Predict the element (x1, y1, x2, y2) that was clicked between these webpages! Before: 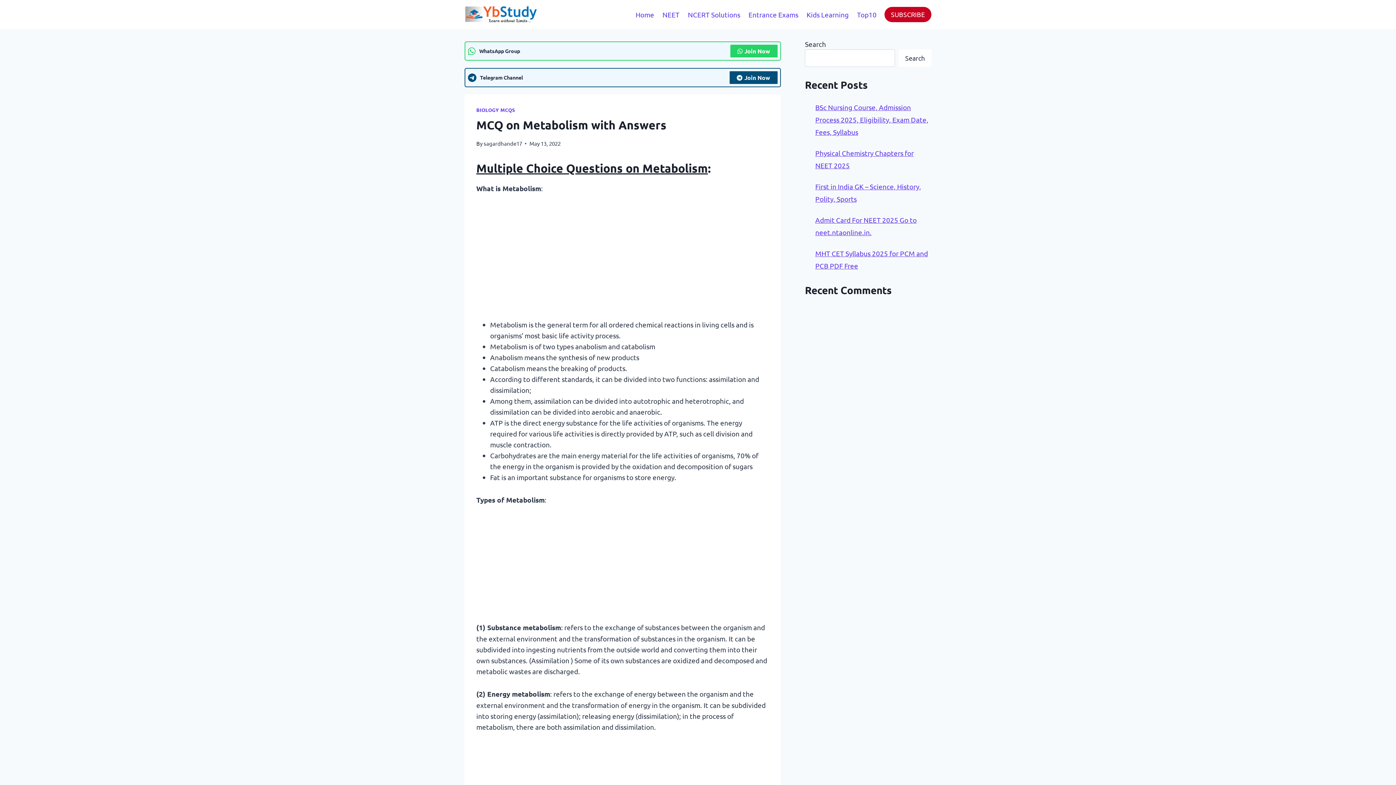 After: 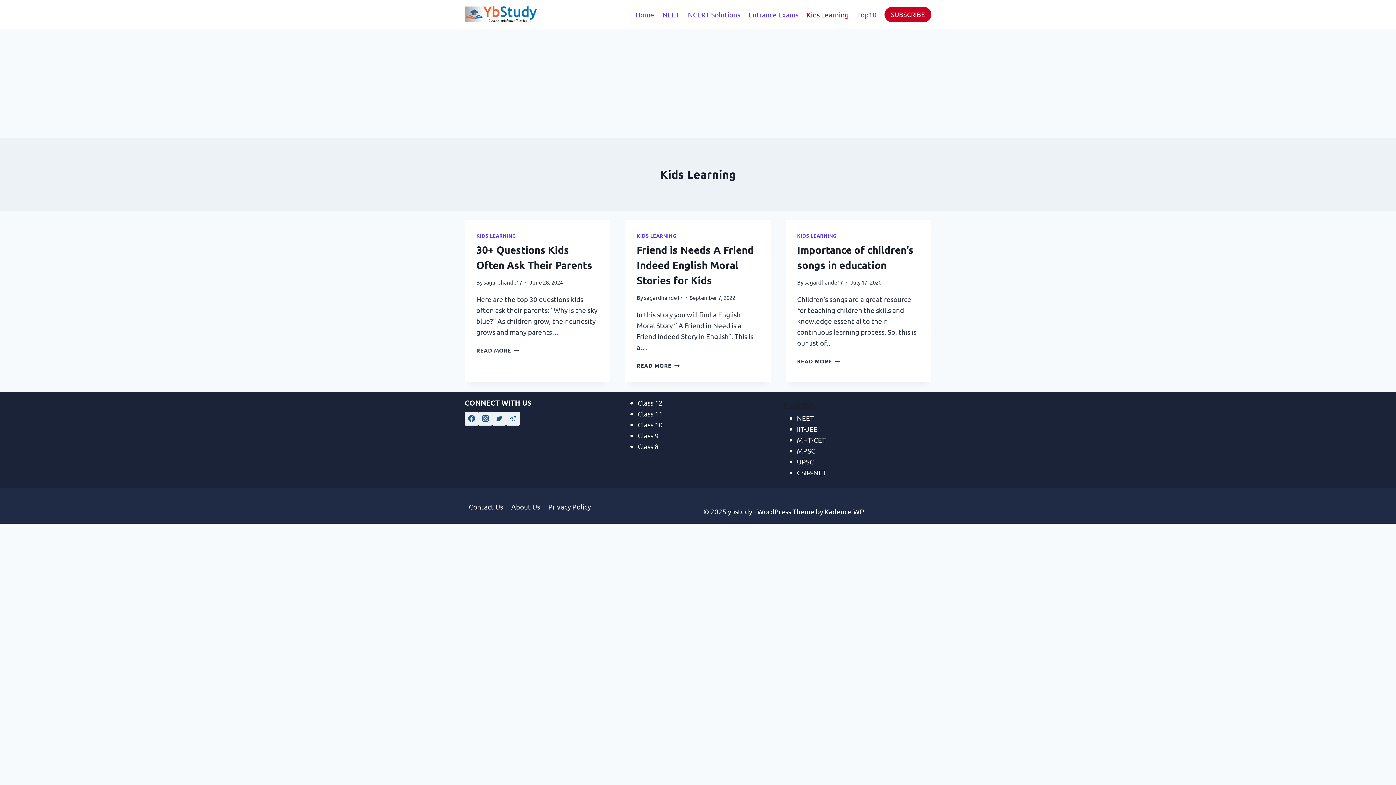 Action: bbox: (802, 4, 853, 24) label: Kids Learning